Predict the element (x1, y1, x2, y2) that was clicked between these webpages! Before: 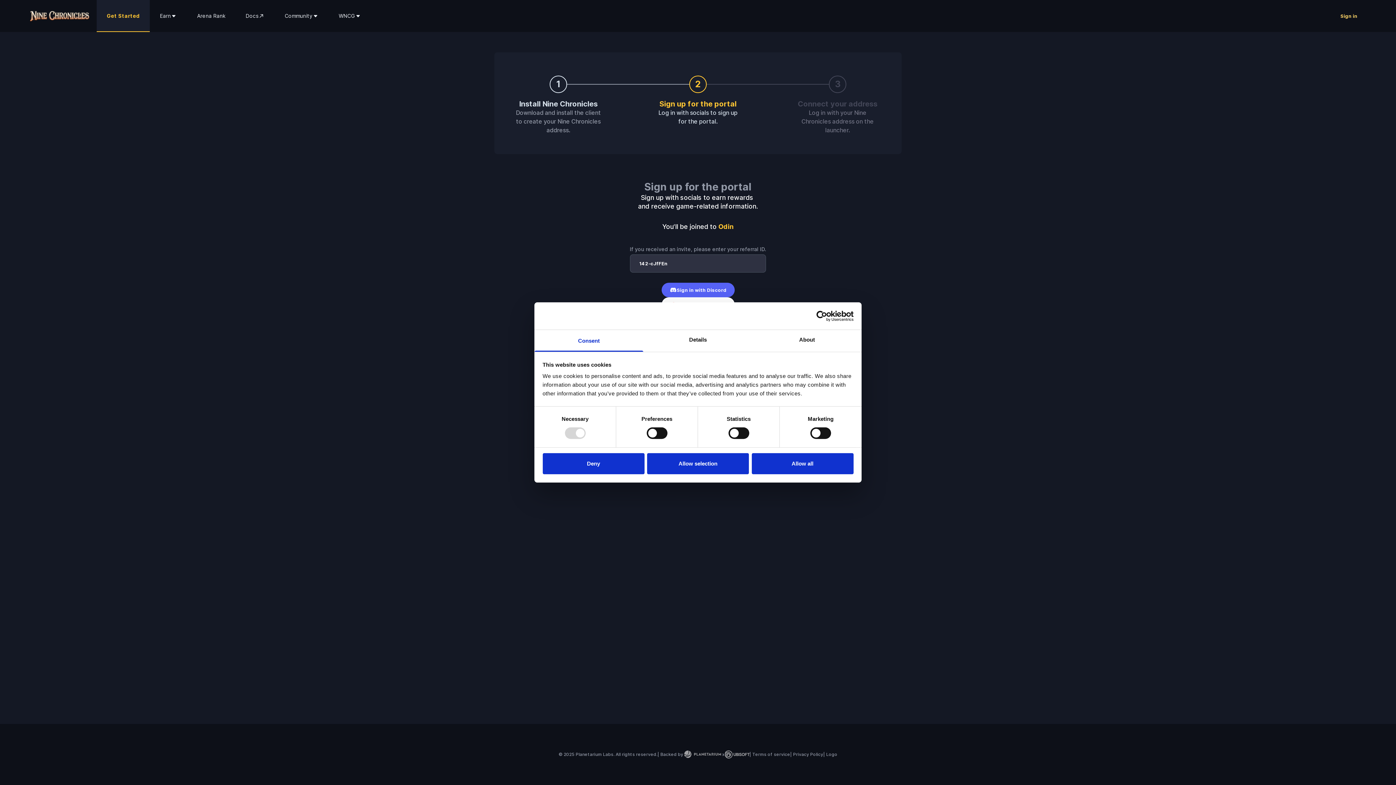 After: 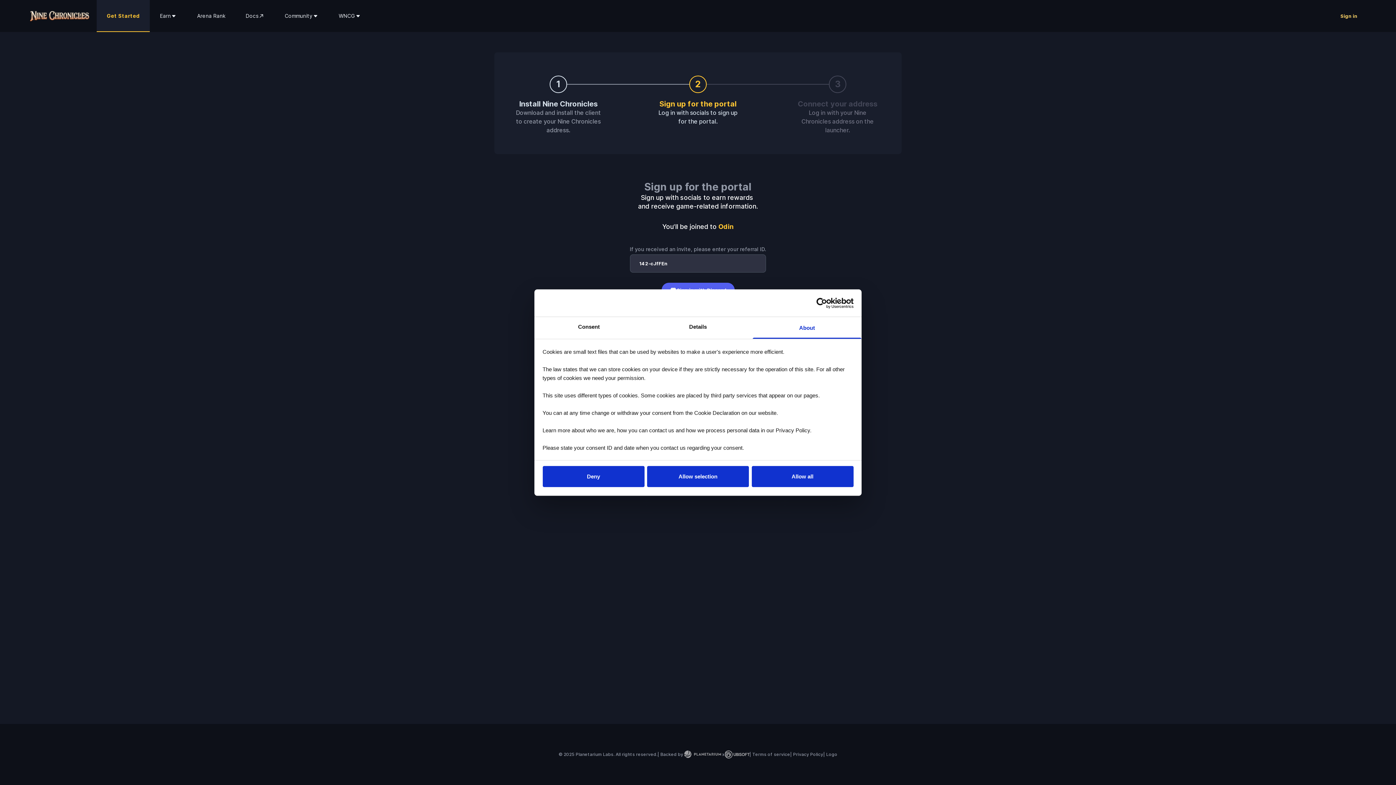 Action: bbox: (752, 330, 861, 351) label: About